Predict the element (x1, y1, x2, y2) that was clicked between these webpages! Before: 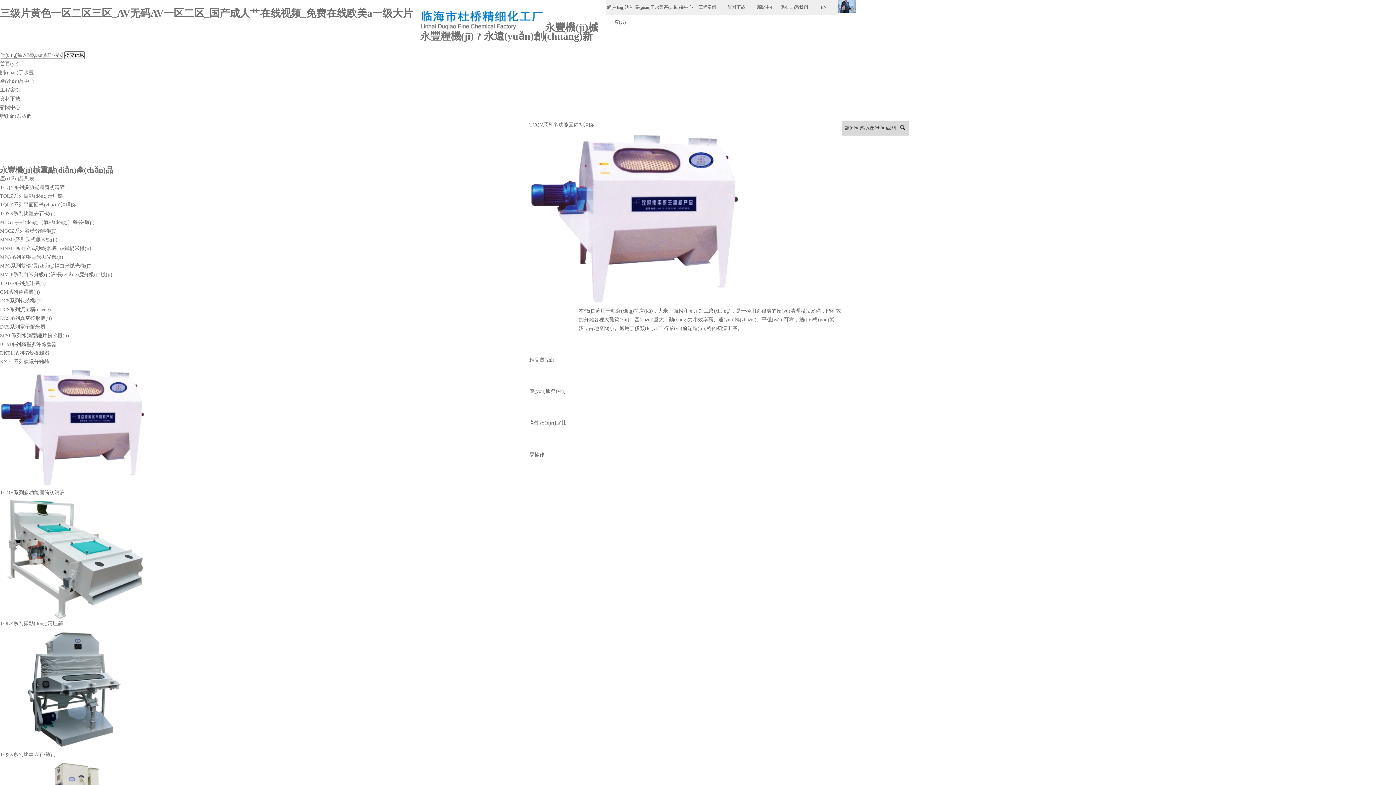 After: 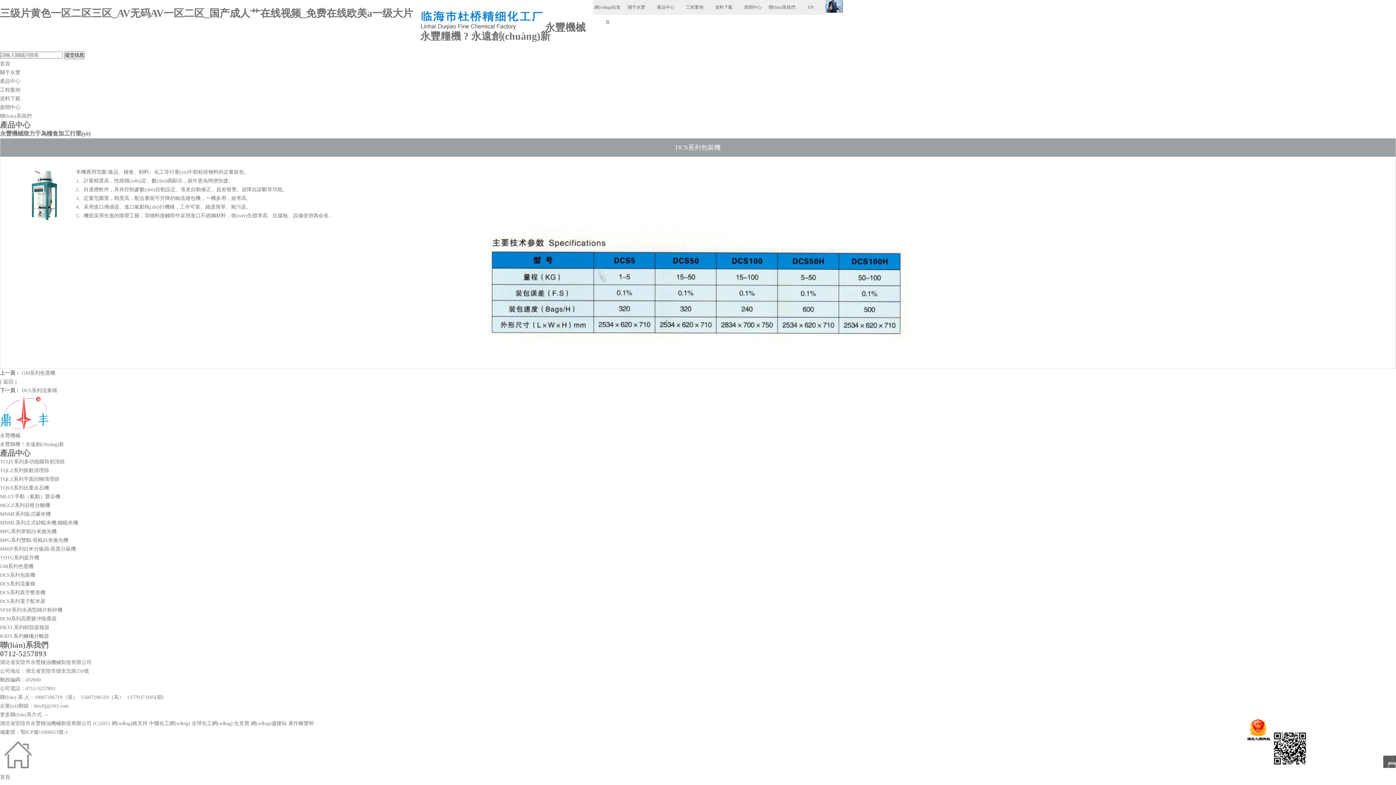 Action: label: DCS系列包裝機(jī) bbox: (0, 298, 41, 303)